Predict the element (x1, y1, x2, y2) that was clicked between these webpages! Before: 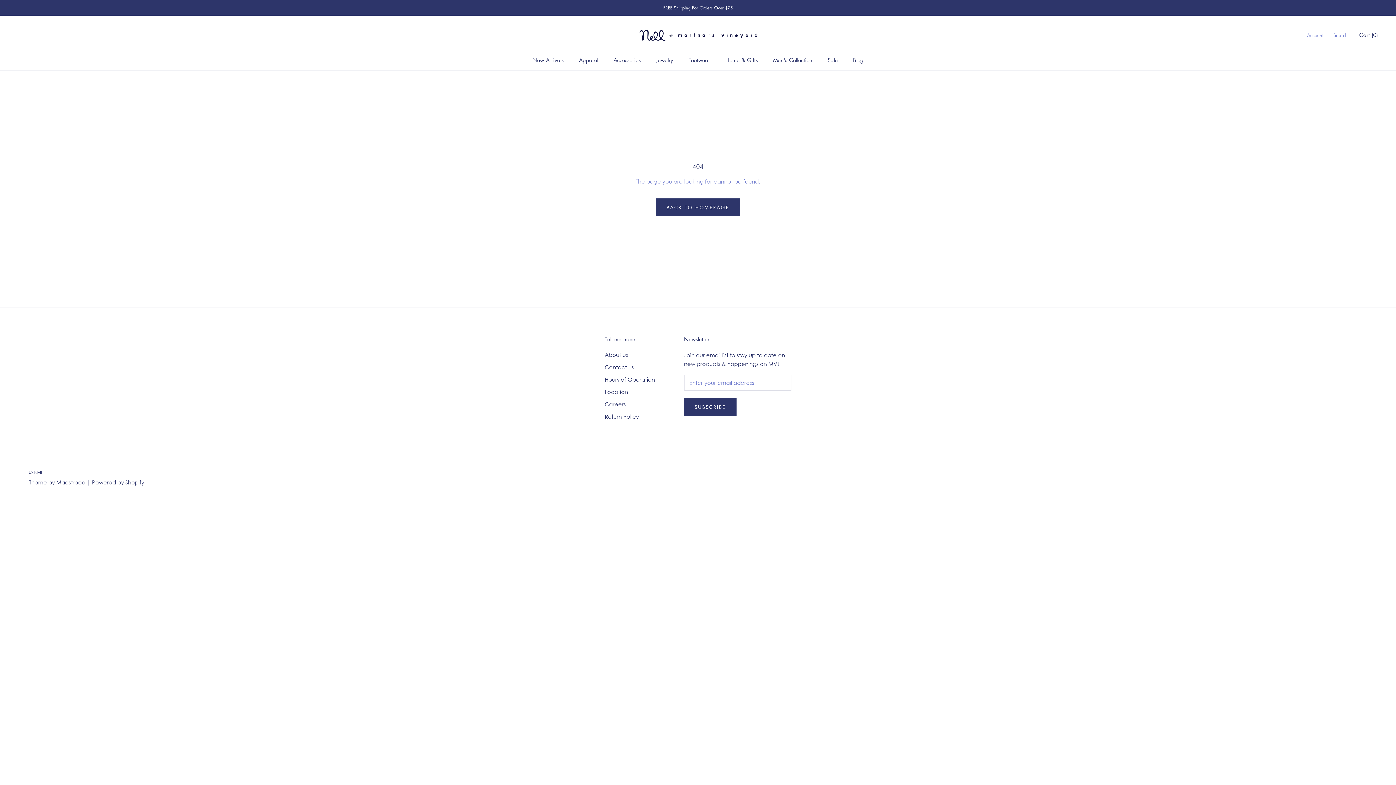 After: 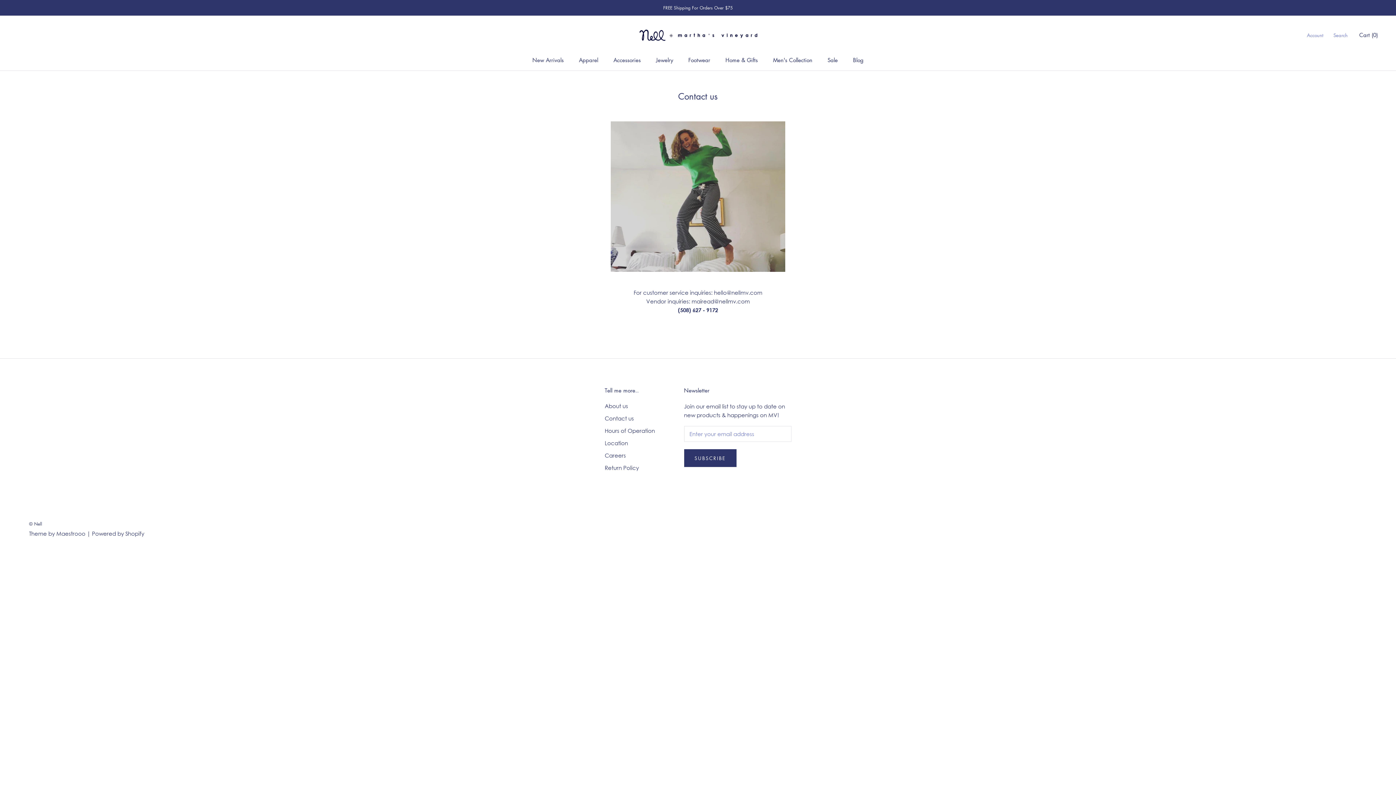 Action: bbox: (604, 363, 655, 371) label: Contact us